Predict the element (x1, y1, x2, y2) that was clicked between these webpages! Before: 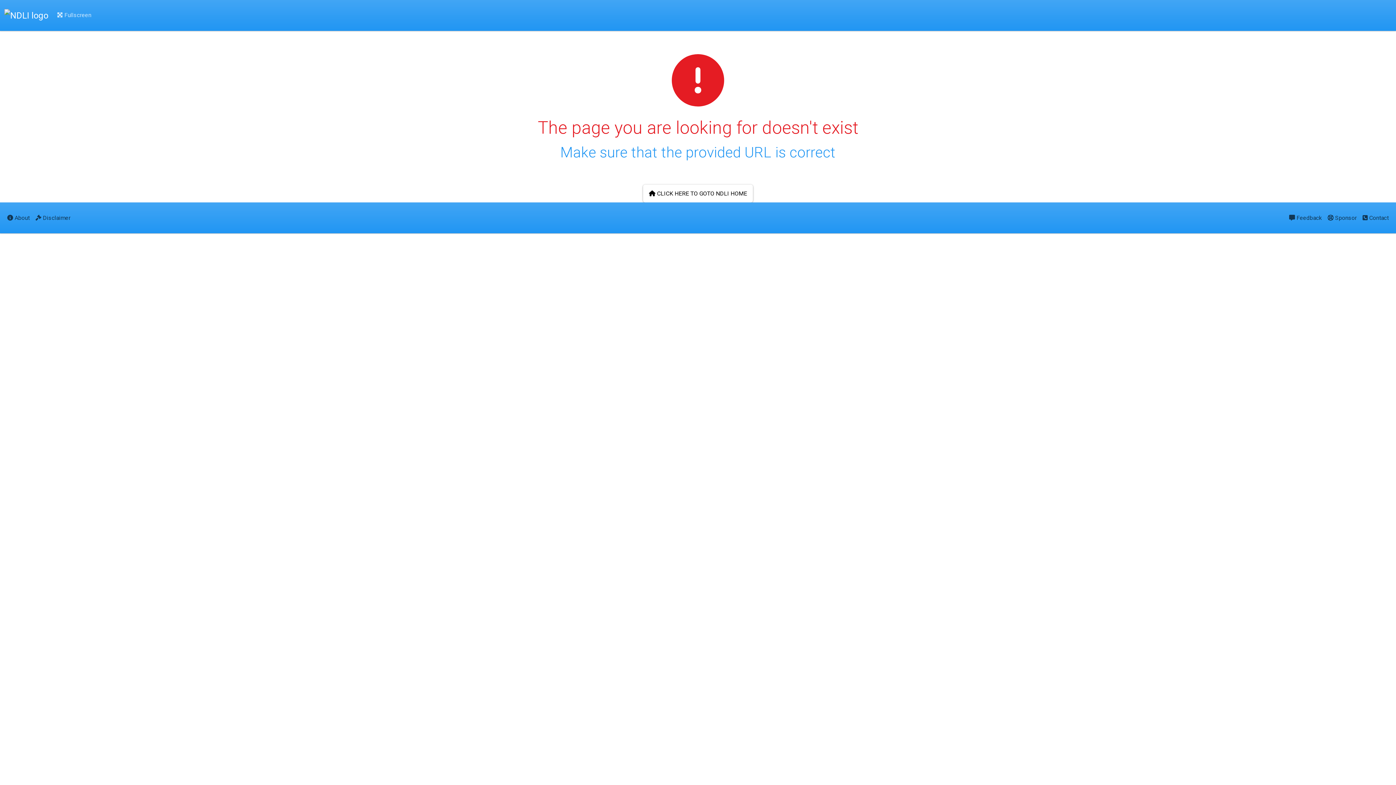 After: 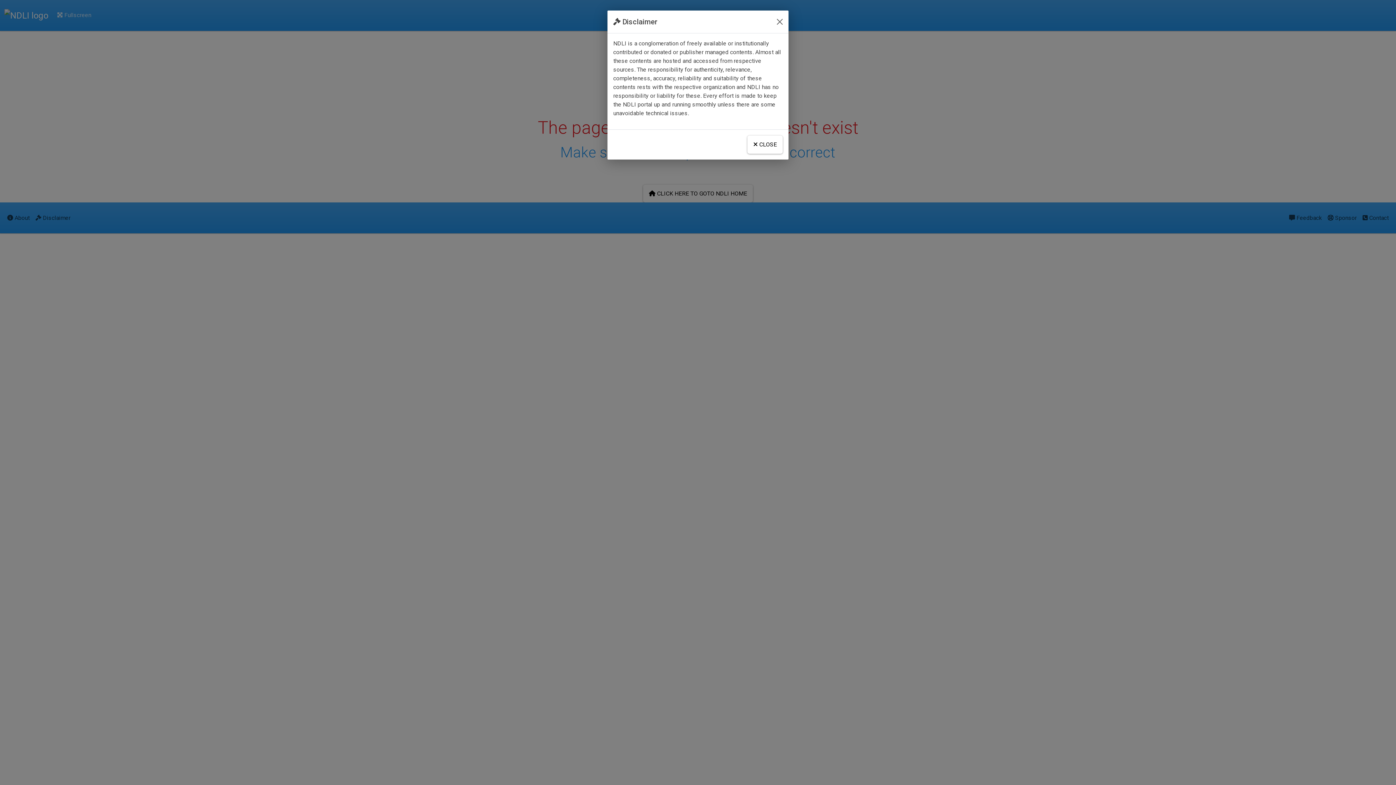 Action: bbox: (32, 208, 73, 227) label:  Disclaimer